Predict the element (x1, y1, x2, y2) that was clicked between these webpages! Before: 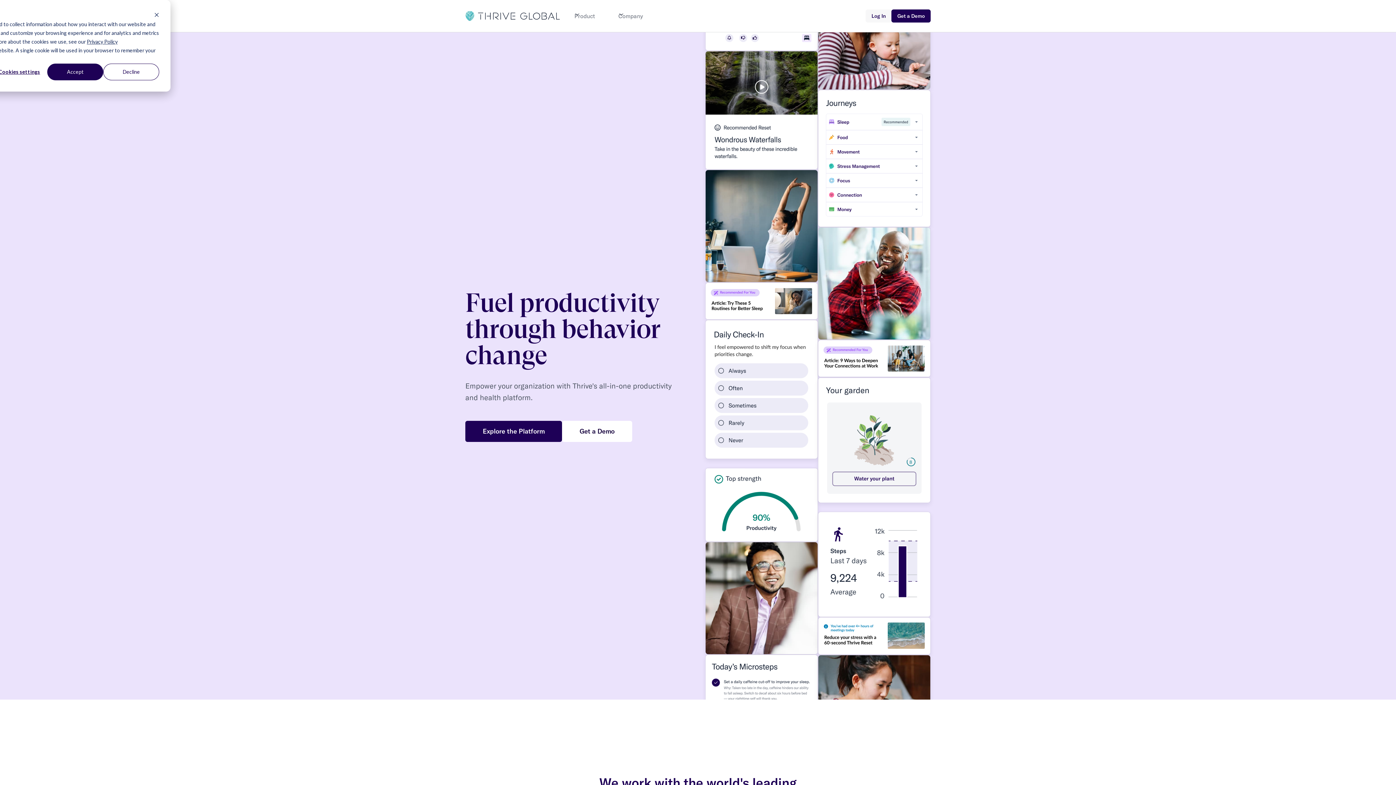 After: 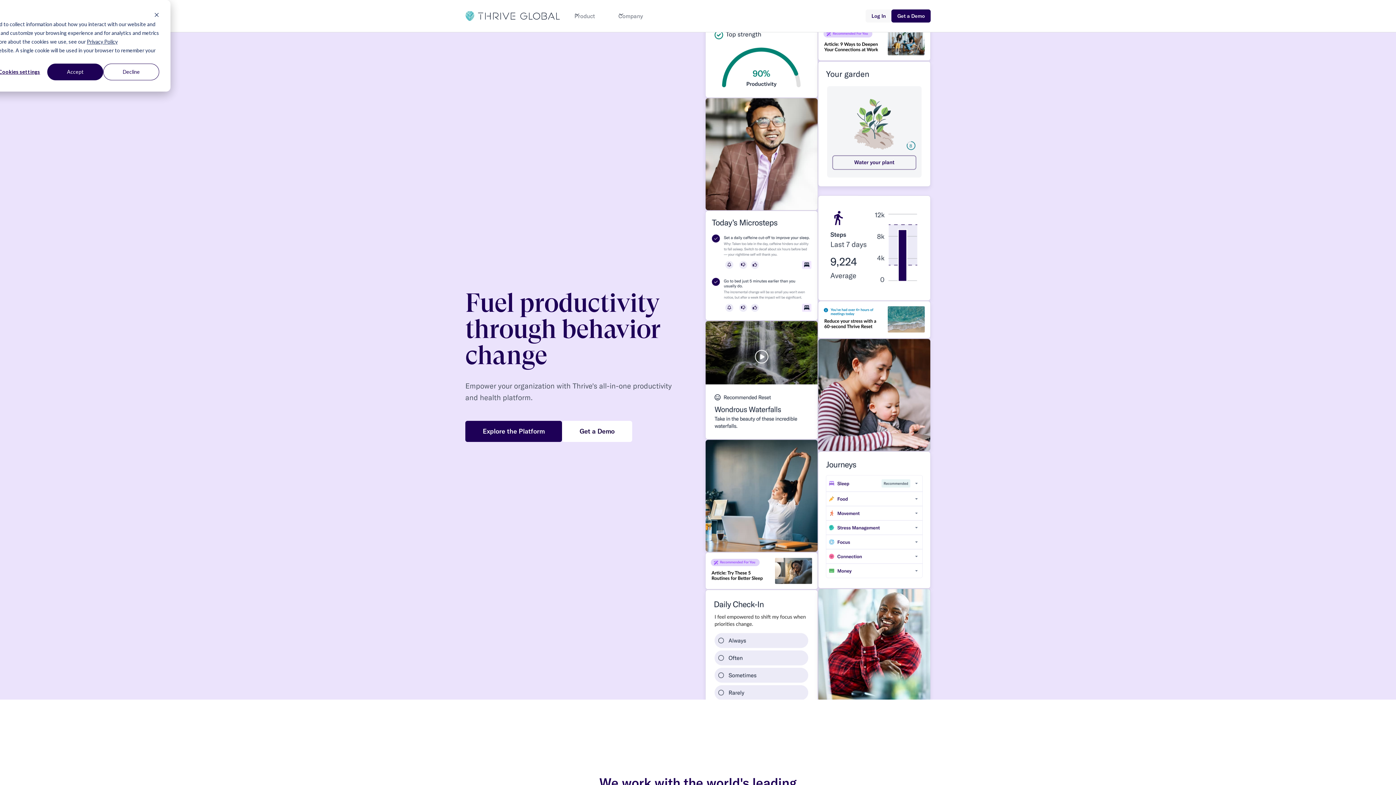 Action: bbox: (86, 37, 117, 46) label: Privacy Policy